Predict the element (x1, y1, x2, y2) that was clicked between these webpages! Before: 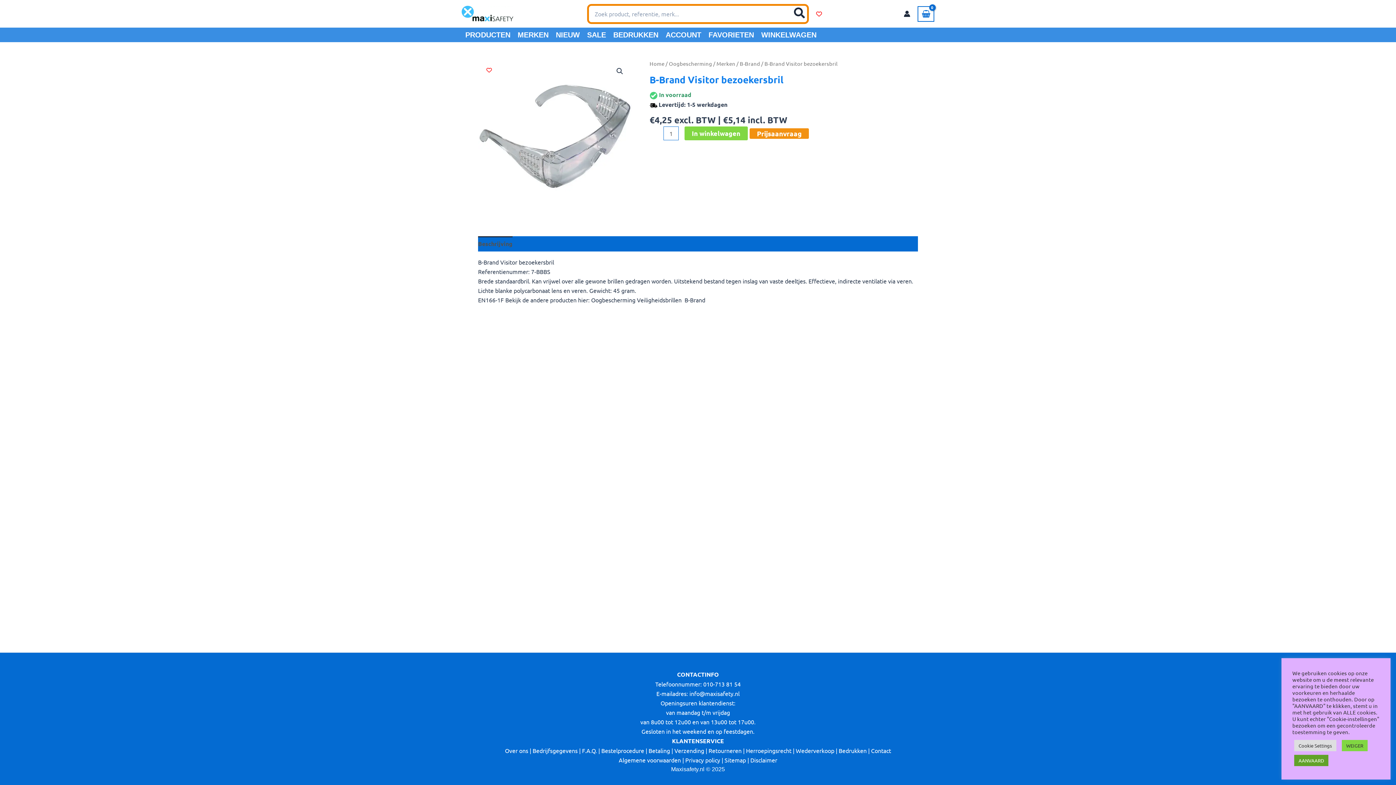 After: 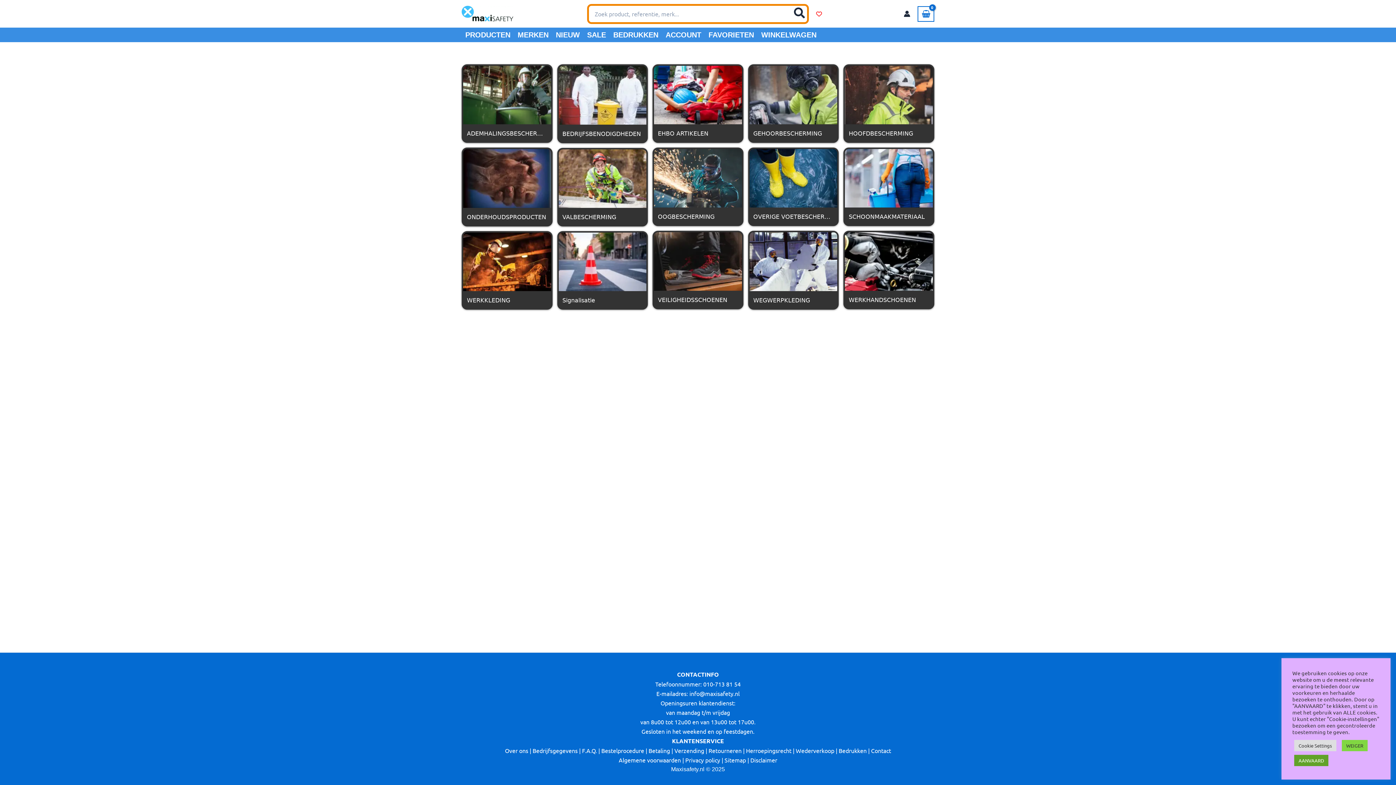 Action: label: Home bbox: (649, 60, 664, 67)